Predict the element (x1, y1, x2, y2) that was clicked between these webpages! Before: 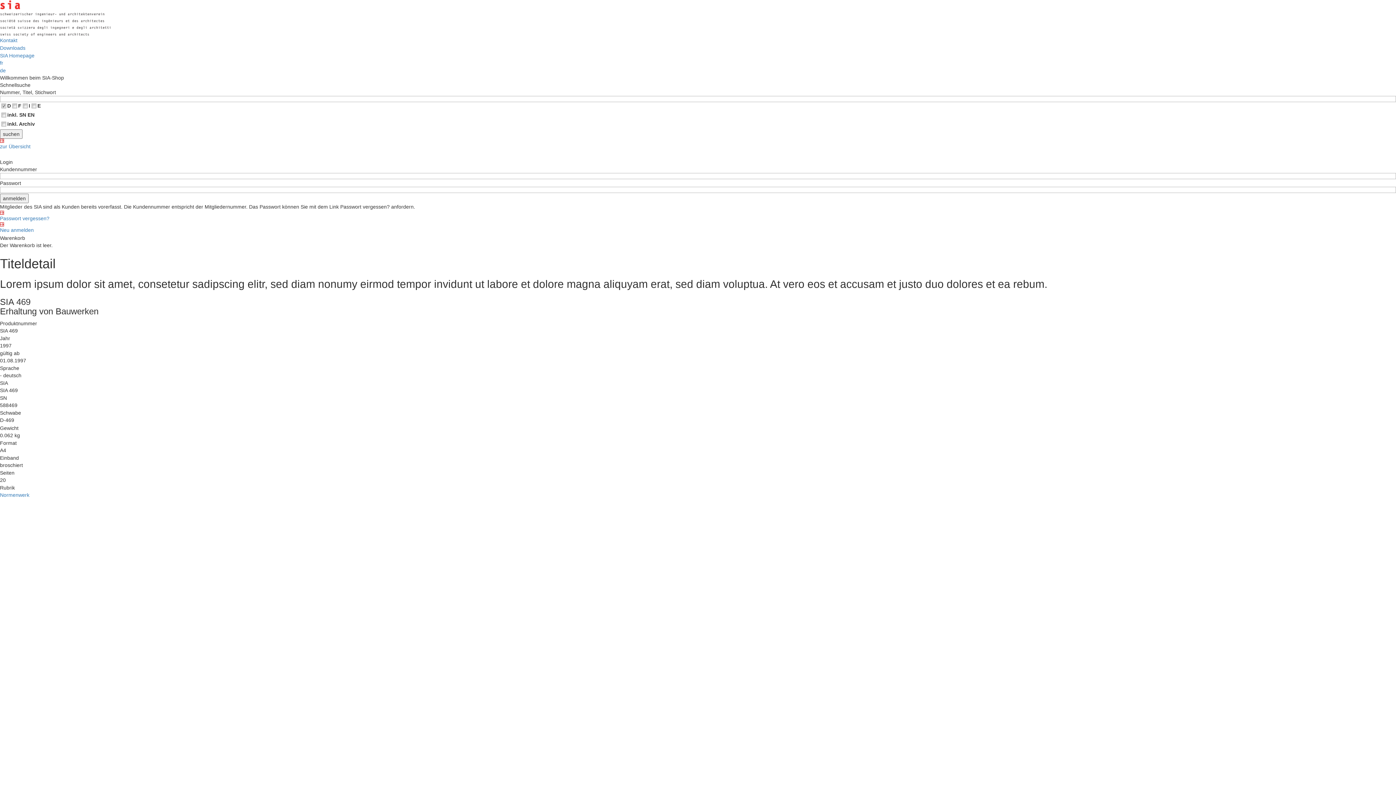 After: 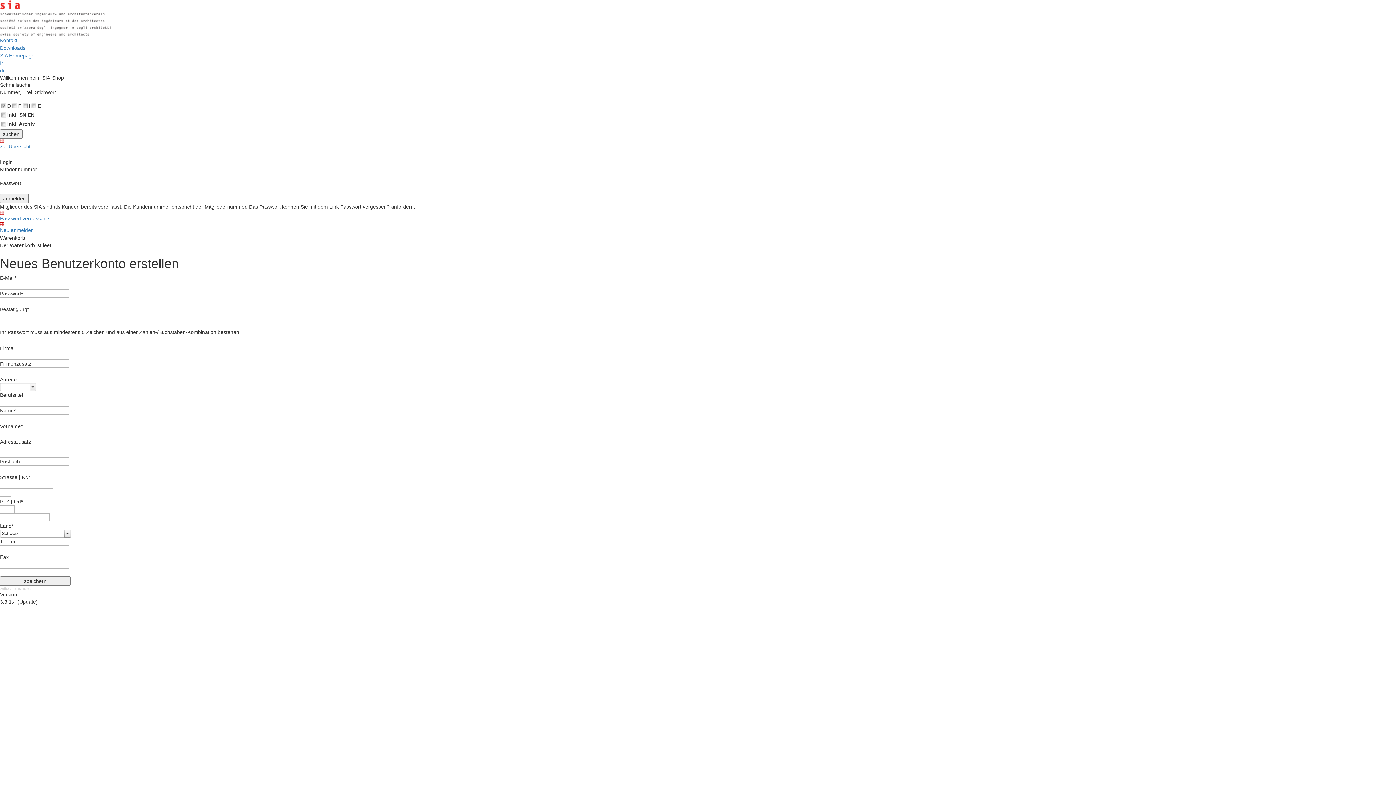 Action: bbox: (0, 227, 33, 233) label: Neu anmelden